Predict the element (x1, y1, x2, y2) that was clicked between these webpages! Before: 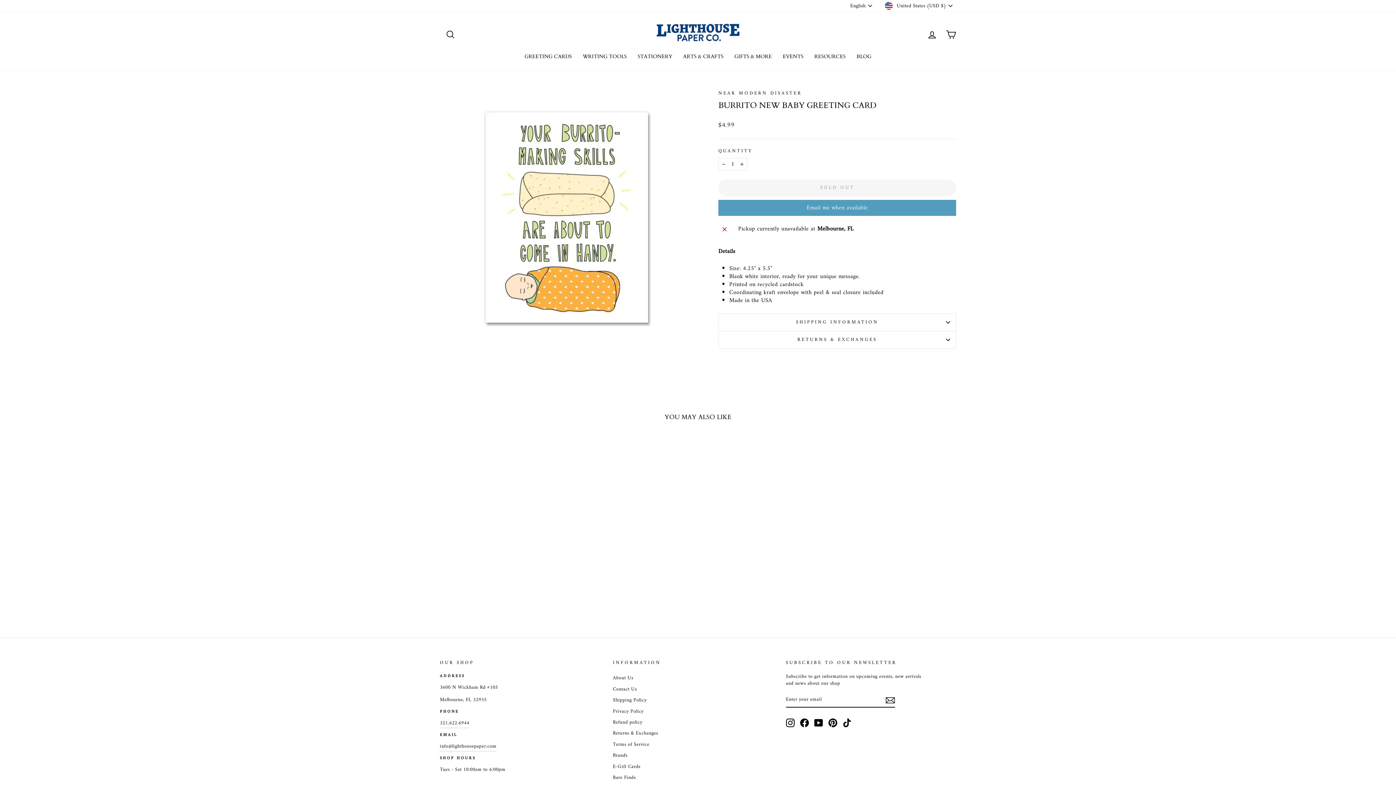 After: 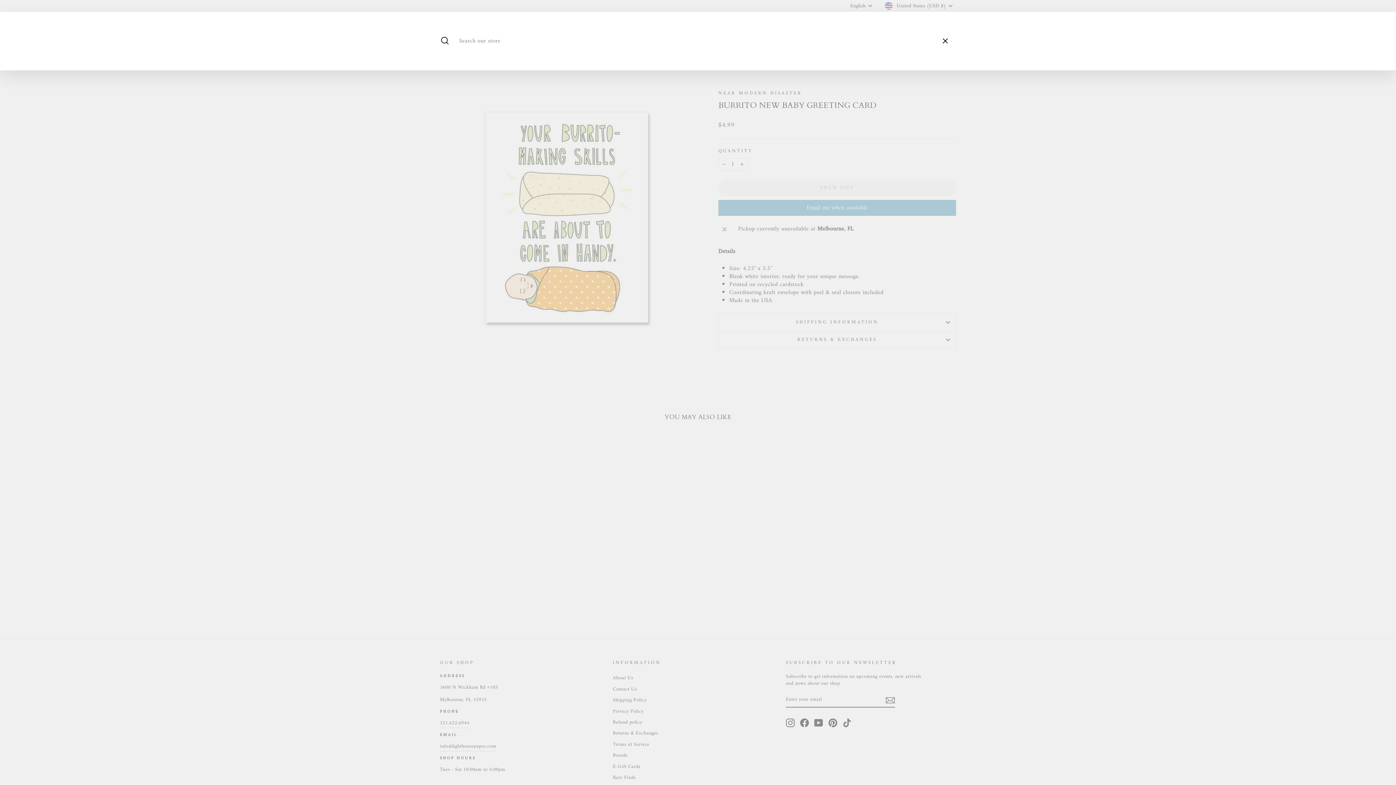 Action: label: SEARCH bbox: (441, 26, 460, 42)